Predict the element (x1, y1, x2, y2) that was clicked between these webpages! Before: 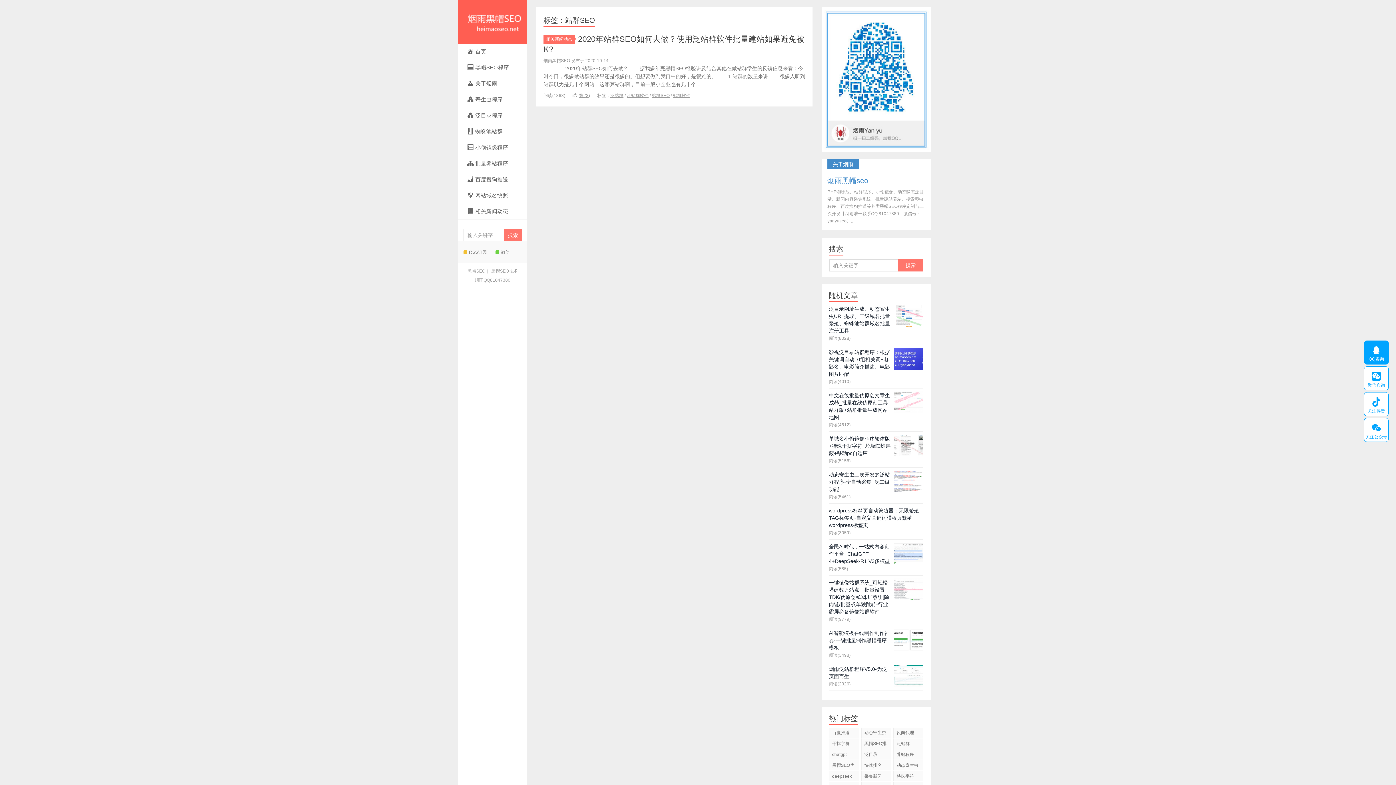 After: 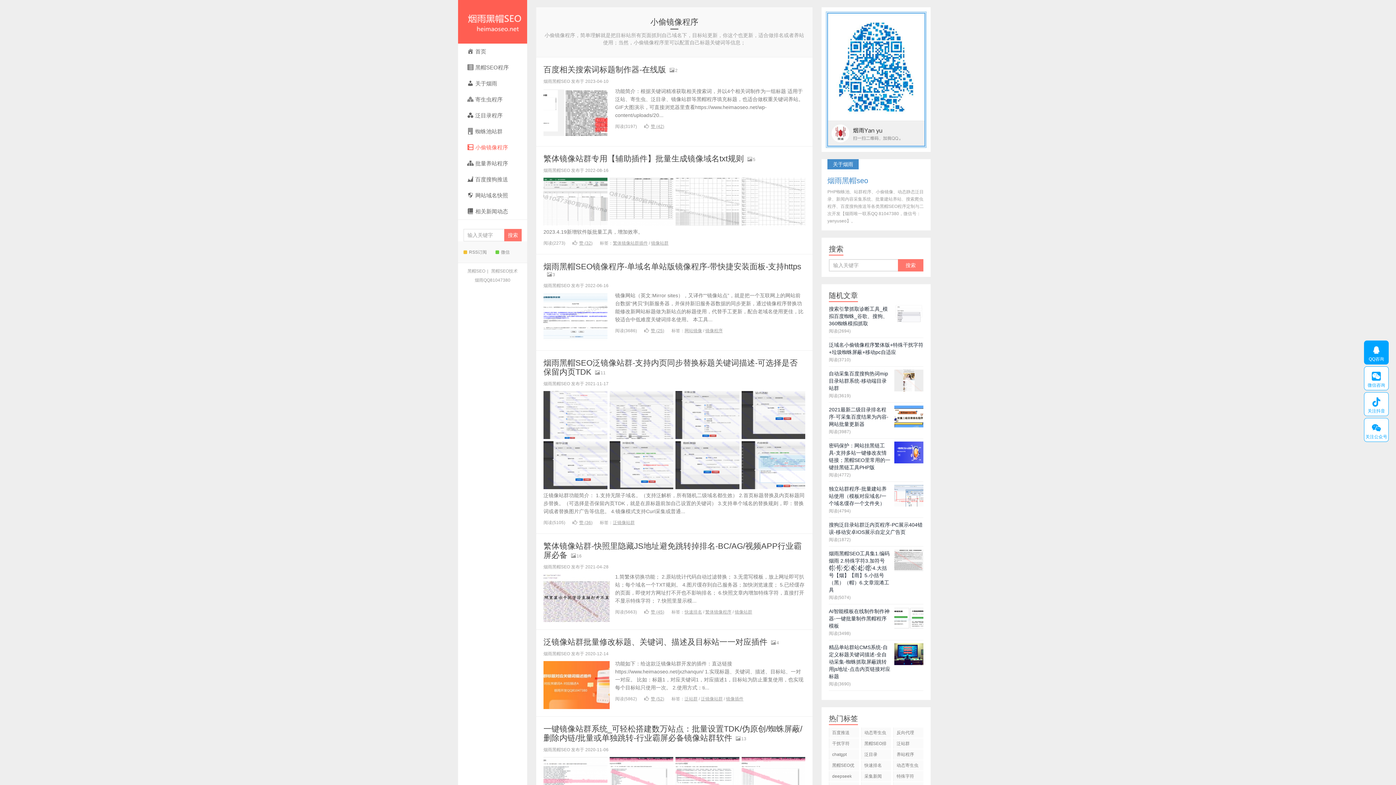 Action: bbox: (458, 139, 527, 155) label: 小偷镜像程序